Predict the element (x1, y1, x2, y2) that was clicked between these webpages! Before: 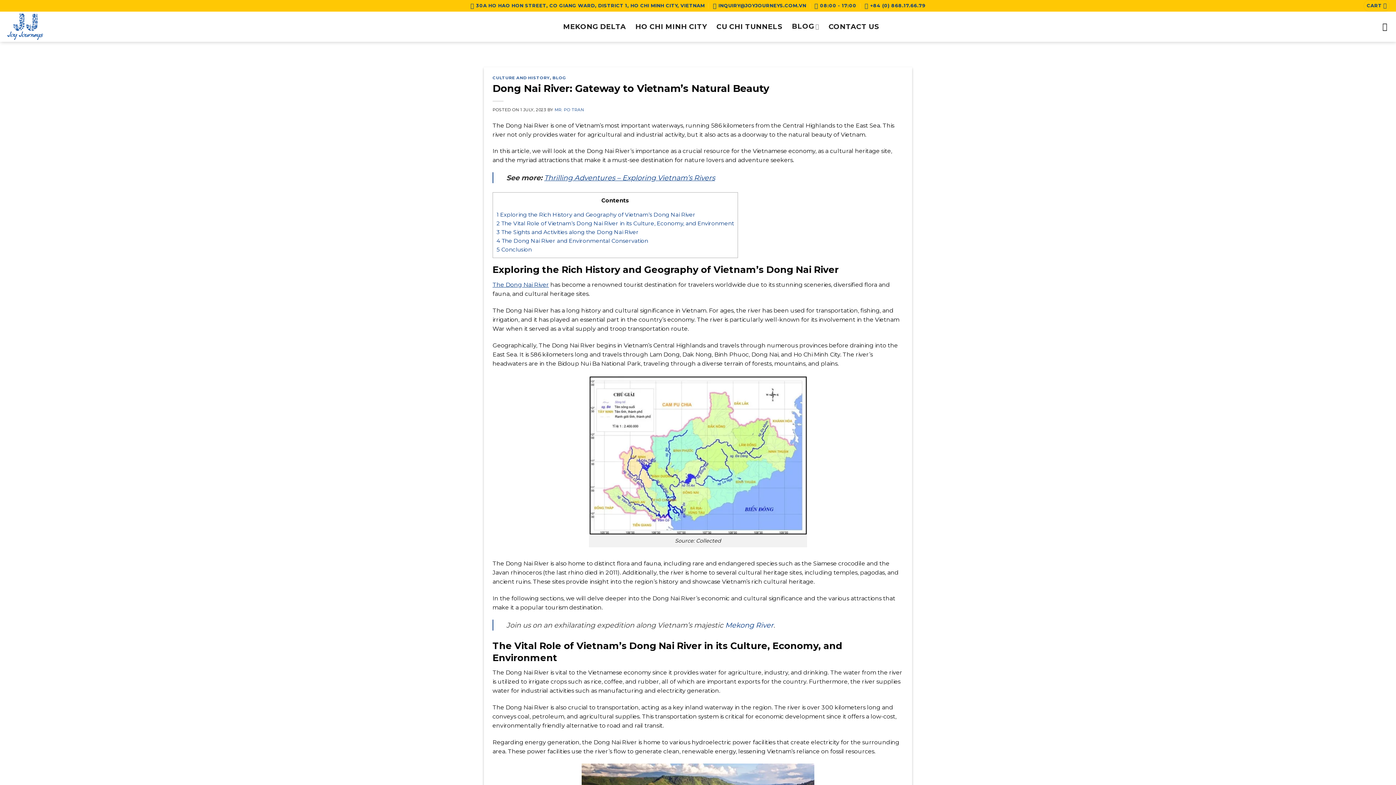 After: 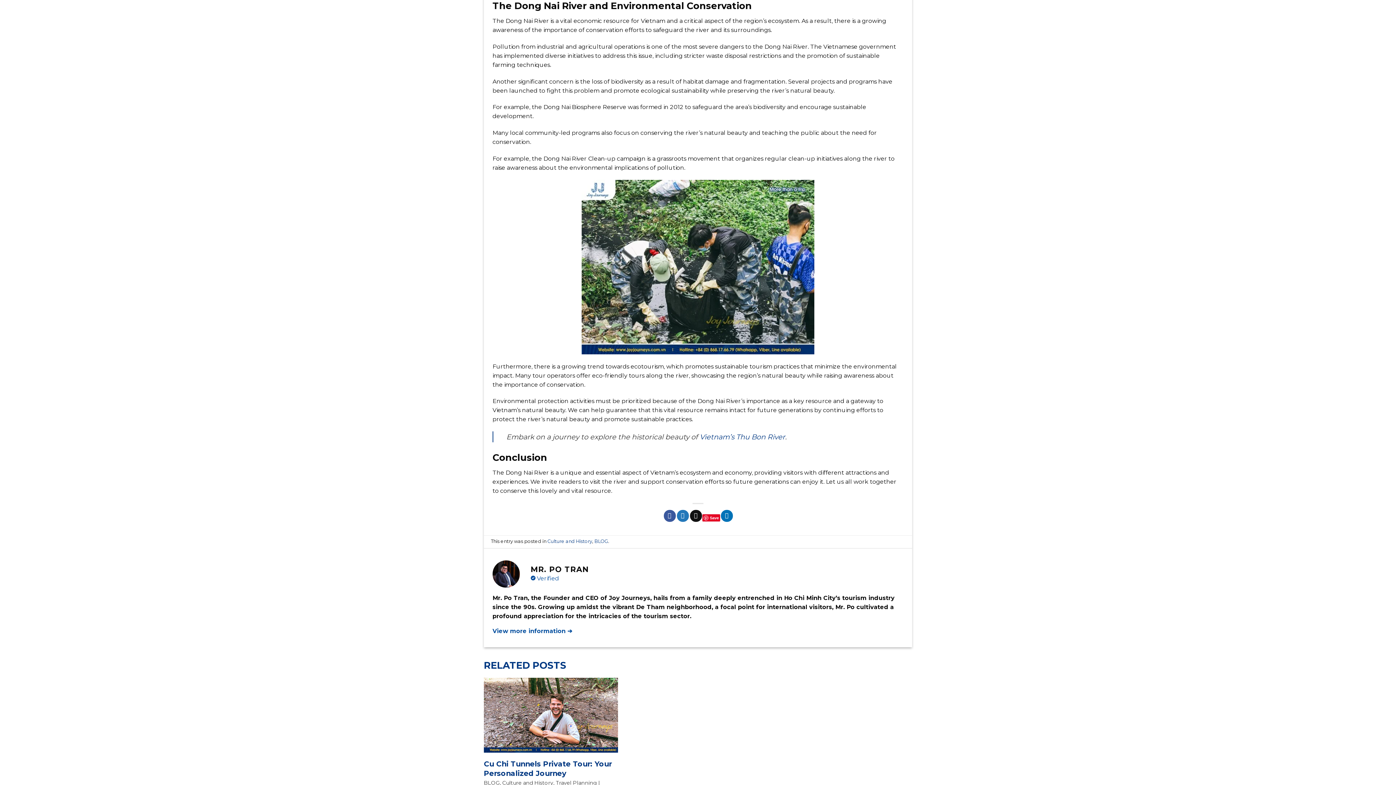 Action: label: 4 The Dong Nai River and Environmental Conservation bbox: (496, 237, 648, 244)